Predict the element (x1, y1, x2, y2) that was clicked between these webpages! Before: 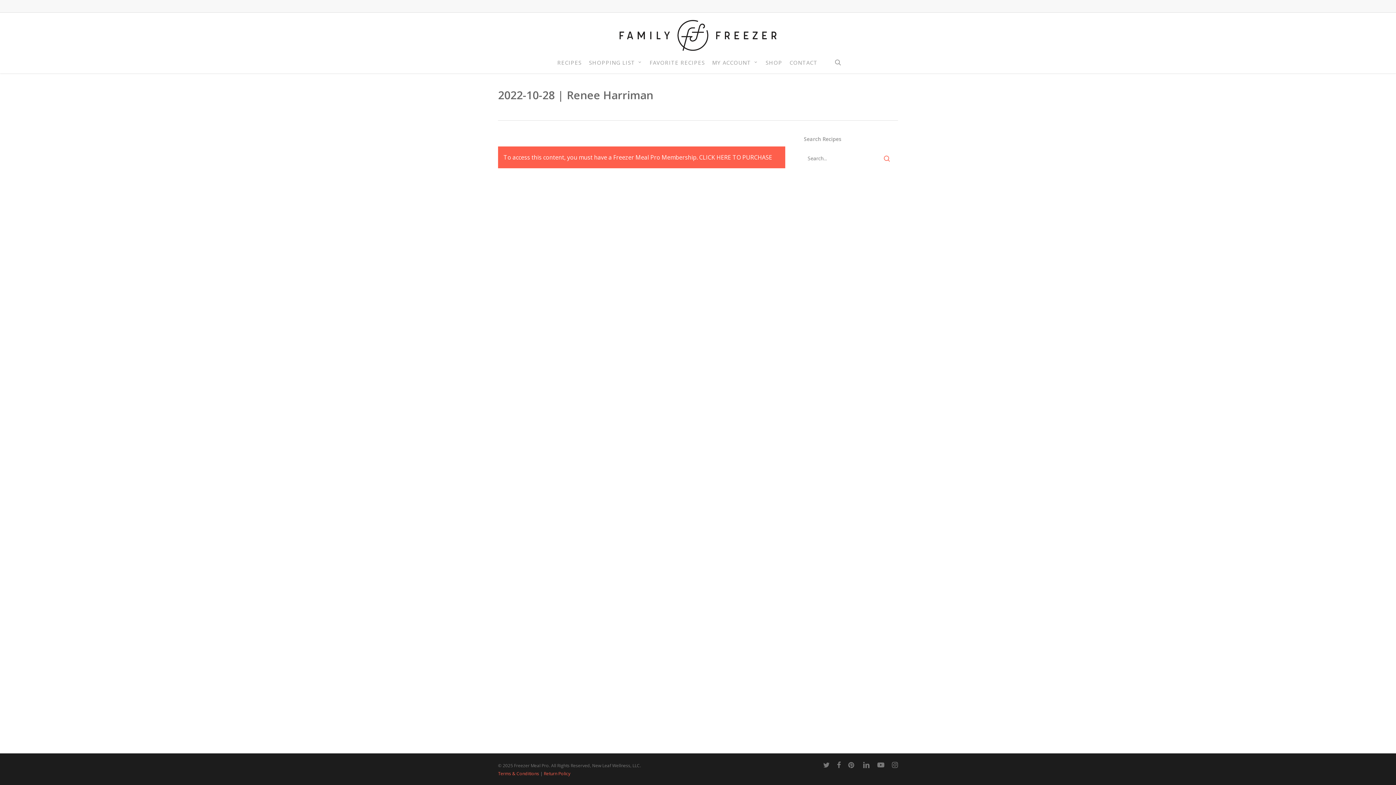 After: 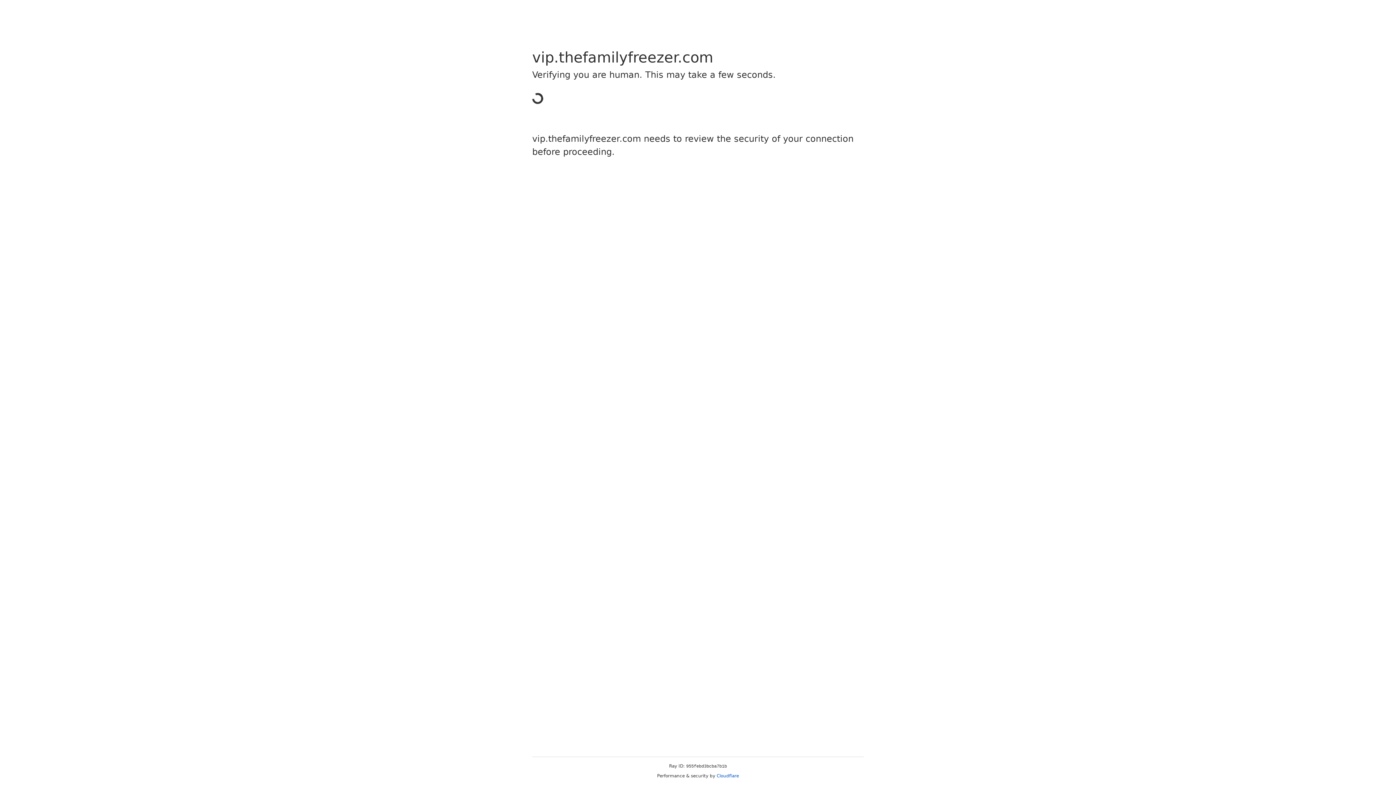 Action: label: CLICK HERE TO PURCHASE bbox: (699, 153, 772, 161)